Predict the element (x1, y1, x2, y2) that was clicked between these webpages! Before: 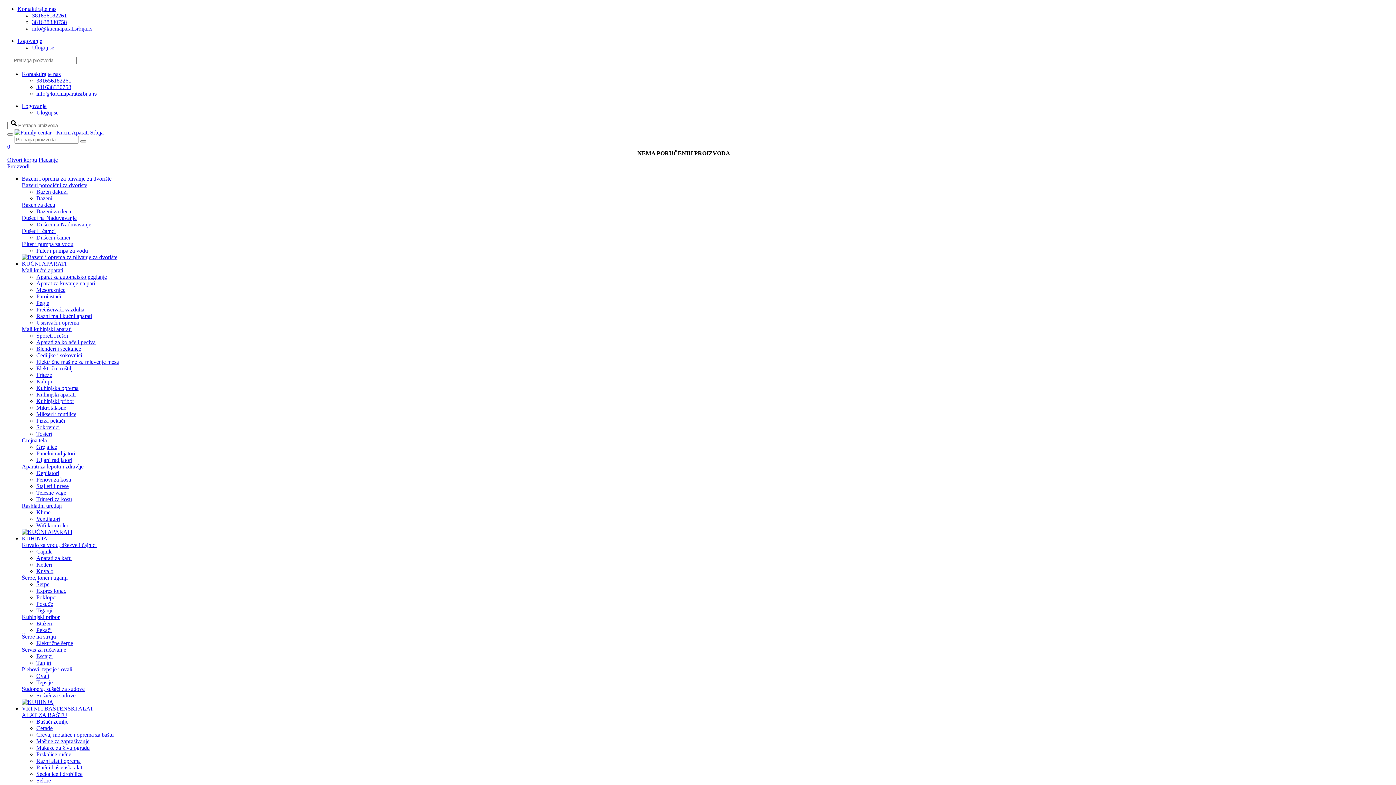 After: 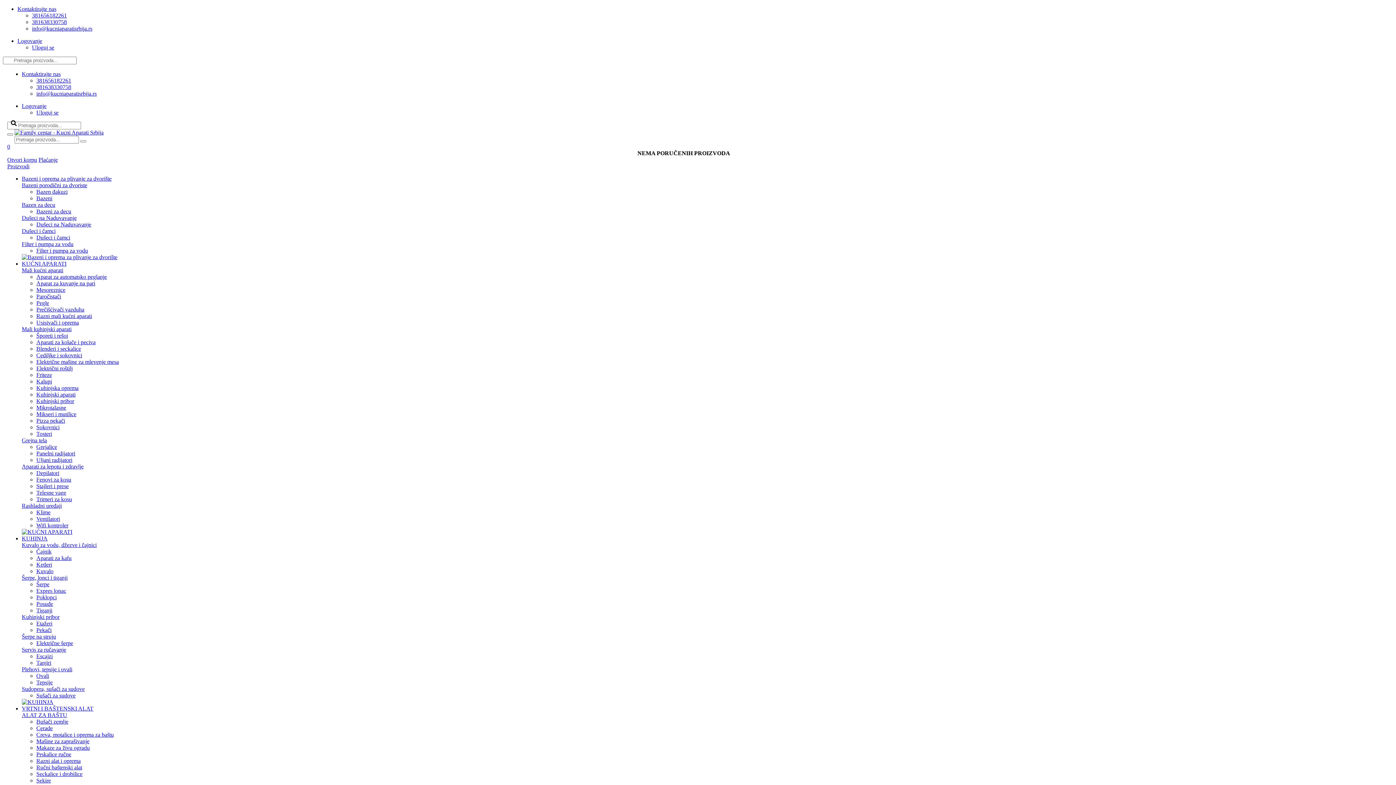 Action: label: Razni mali kućni aparati bbox: (36, 313, 92, 319)